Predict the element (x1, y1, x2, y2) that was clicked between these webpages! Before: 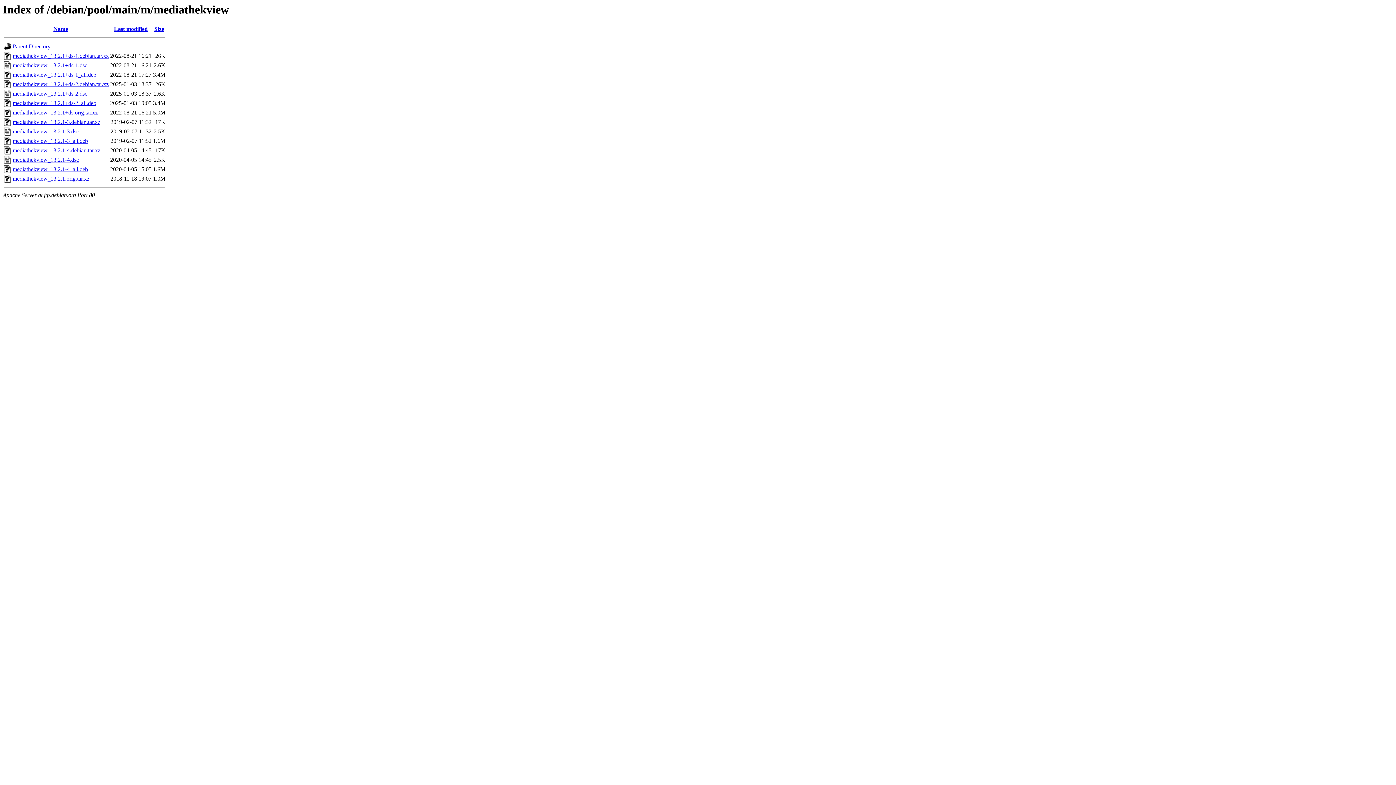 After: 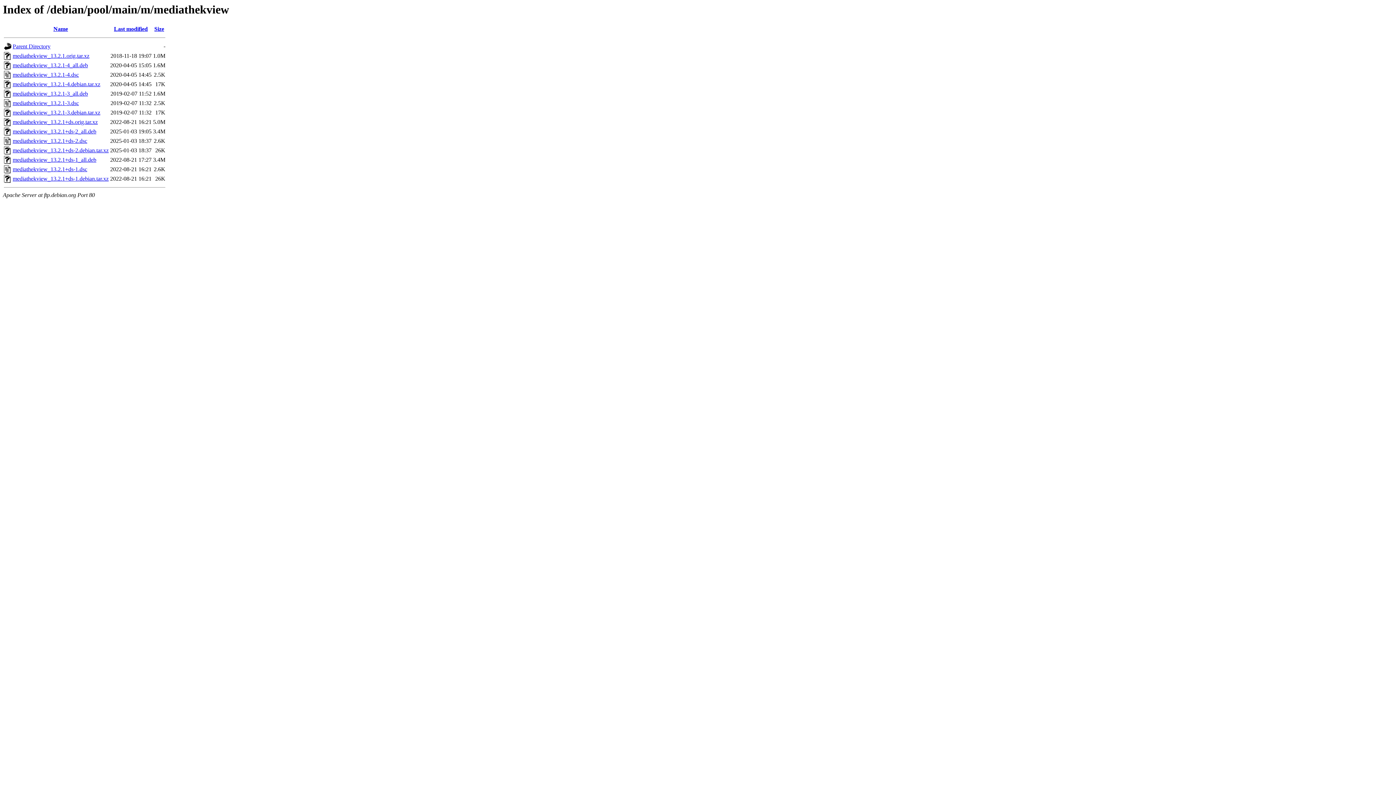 Action: bbox: (53, 25, 68, 32) label: Name